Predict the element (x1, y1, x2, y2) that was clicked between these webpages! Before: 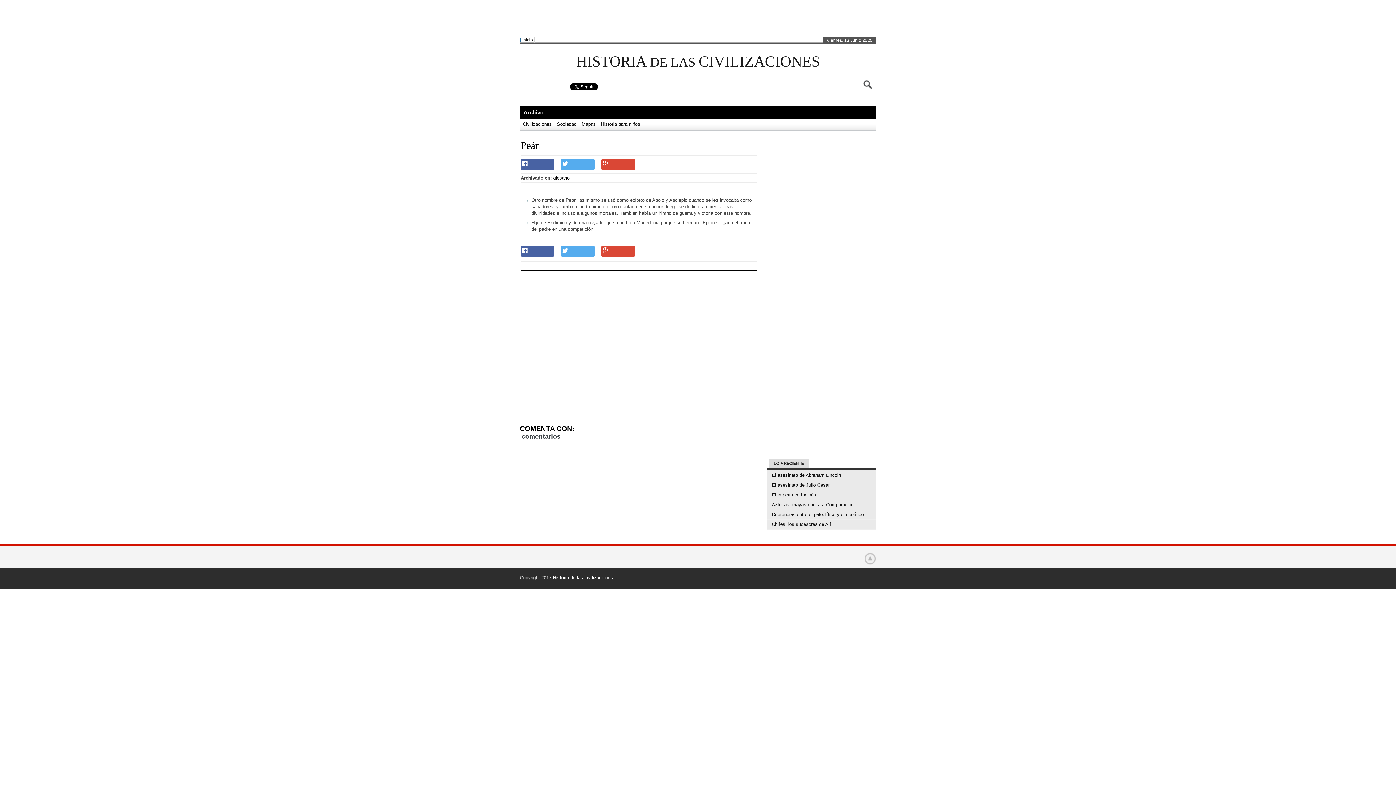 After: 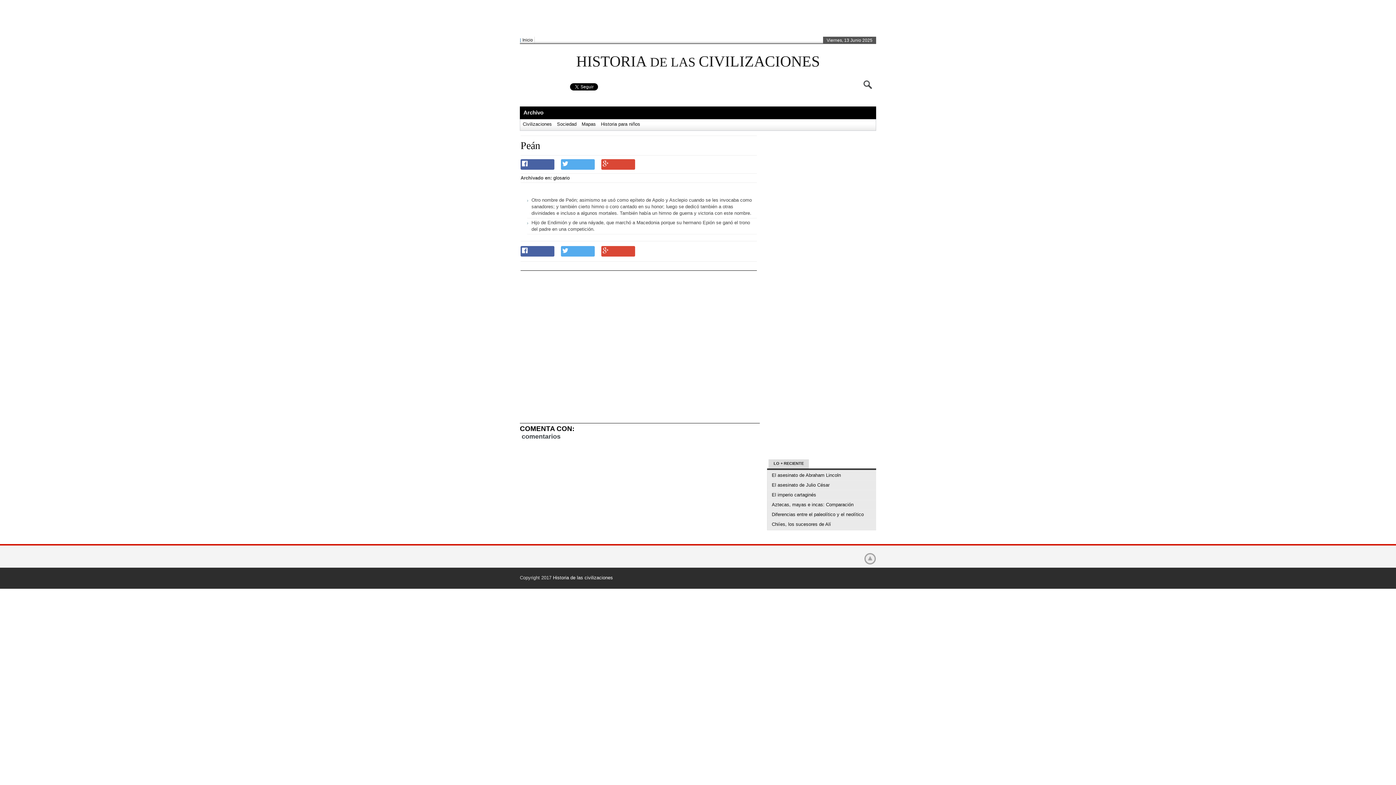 Action: bbox: (864, 553, 876, 565)